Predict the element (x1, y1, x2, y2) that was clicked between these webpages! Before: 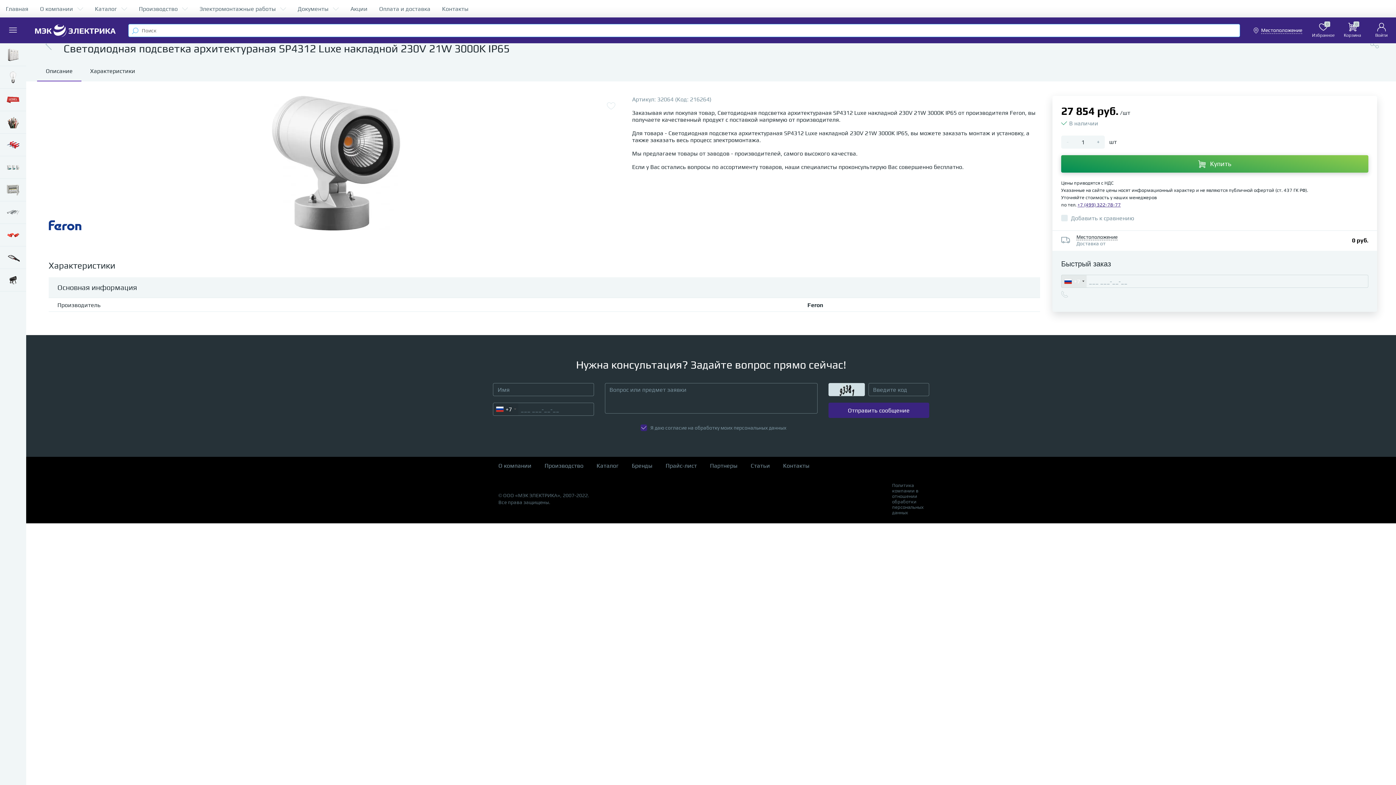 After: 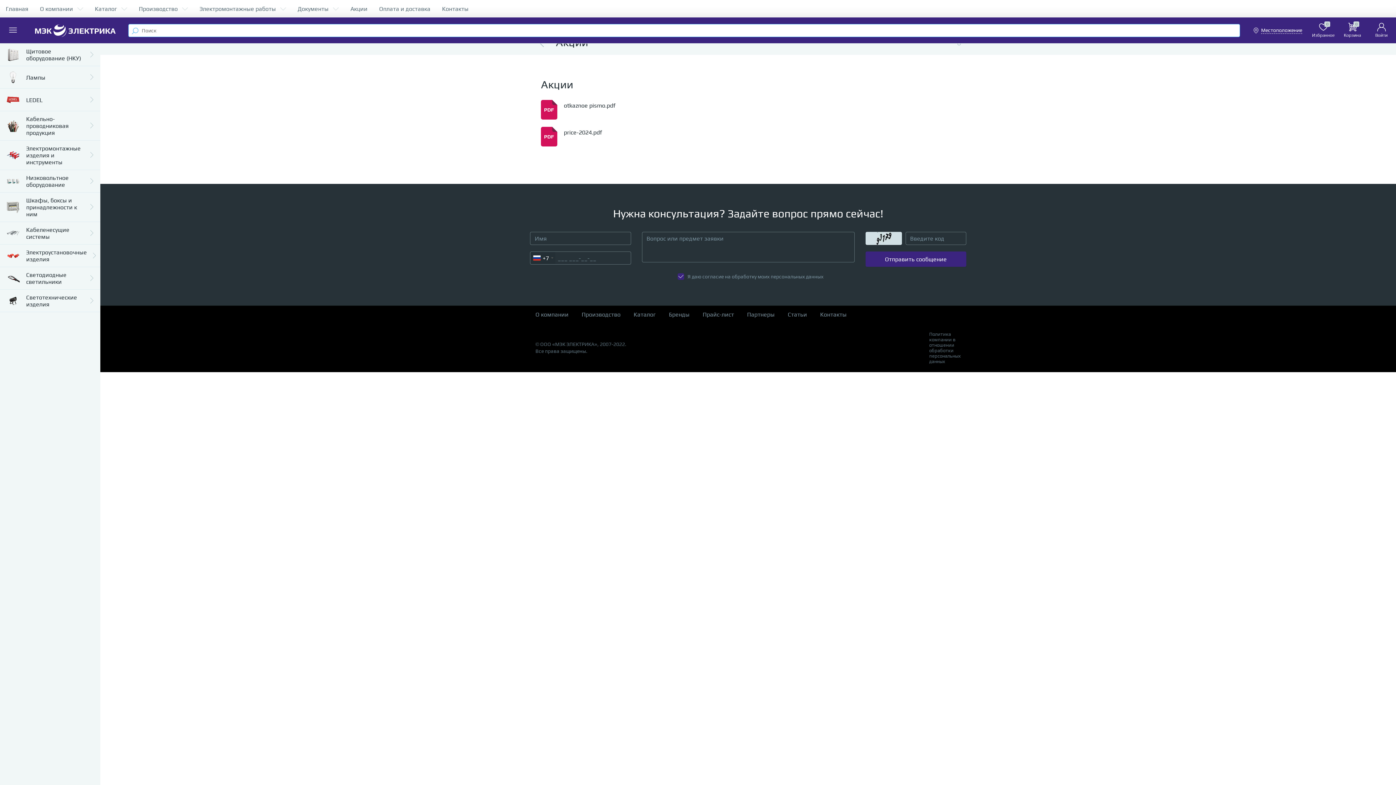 Action: bbox: (665, 462, 697, 469) label: Прайс-лист